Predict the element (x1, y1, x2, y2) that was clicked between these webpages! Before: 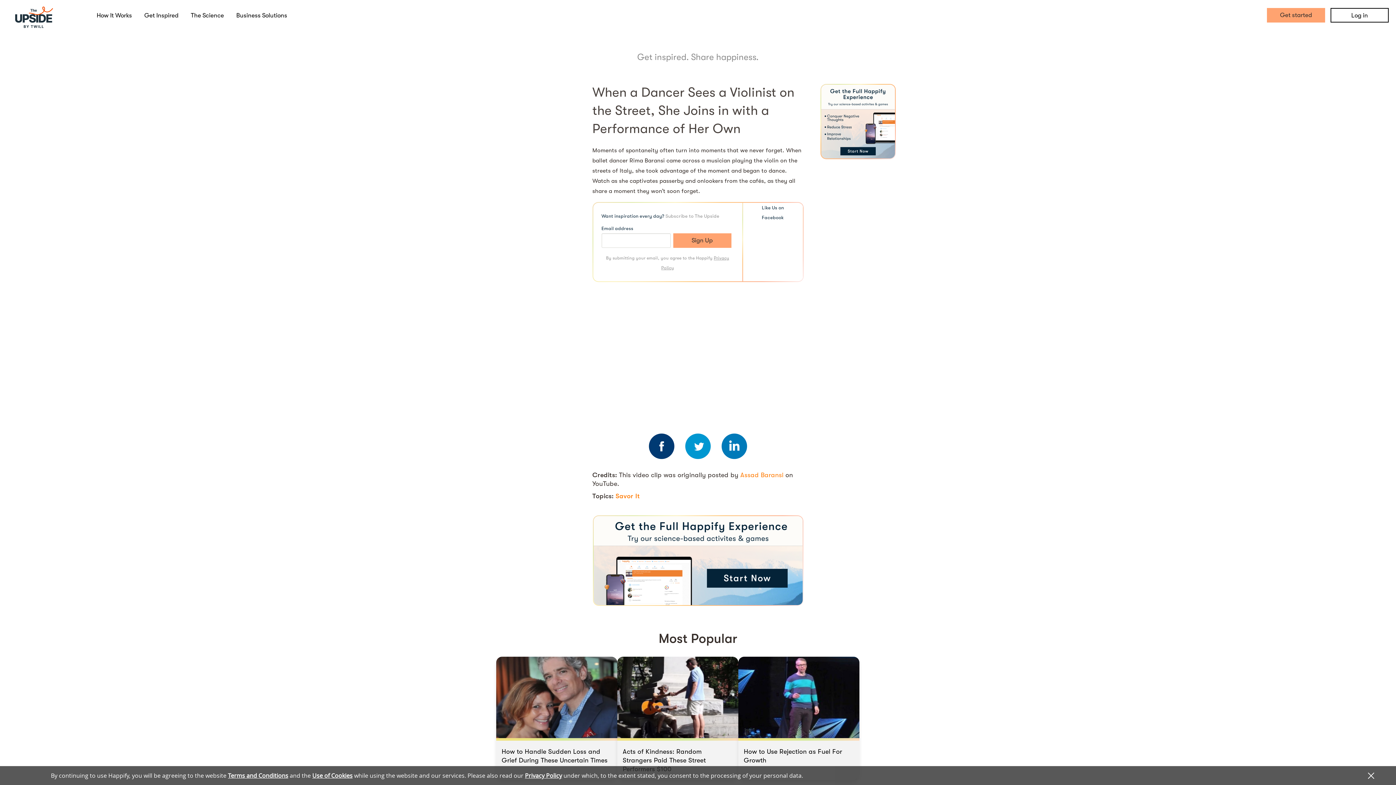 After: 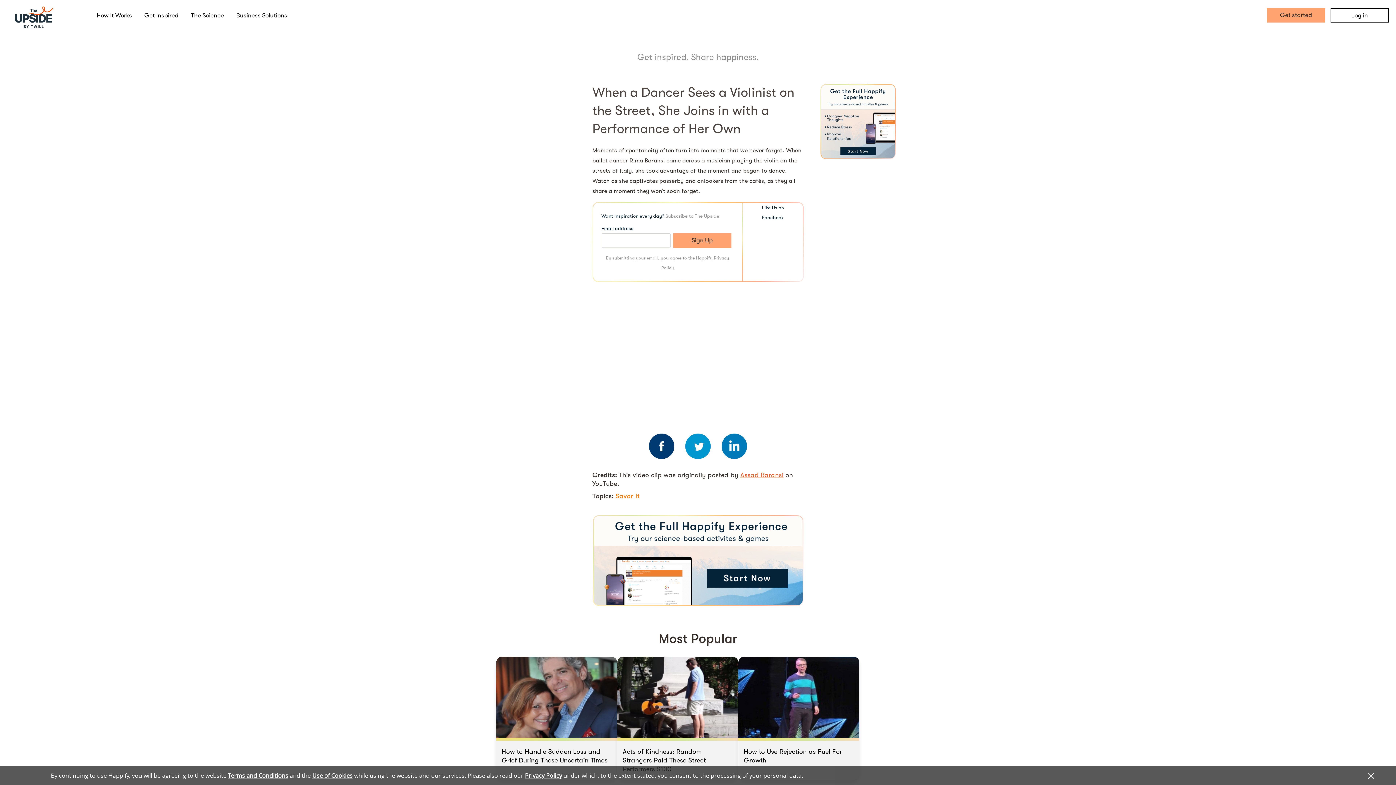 Action: label: Assad Baransi bbox: (740, 471, 783, 478)